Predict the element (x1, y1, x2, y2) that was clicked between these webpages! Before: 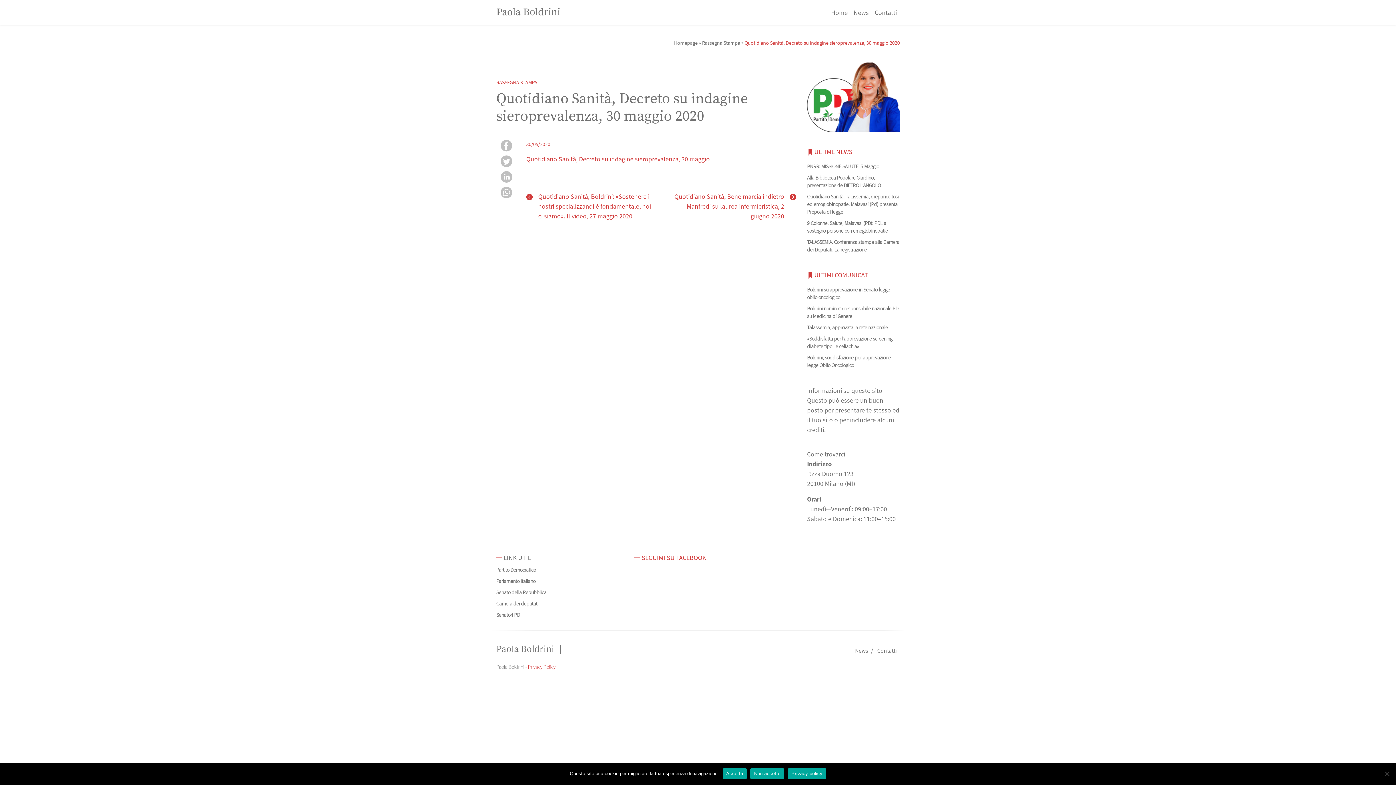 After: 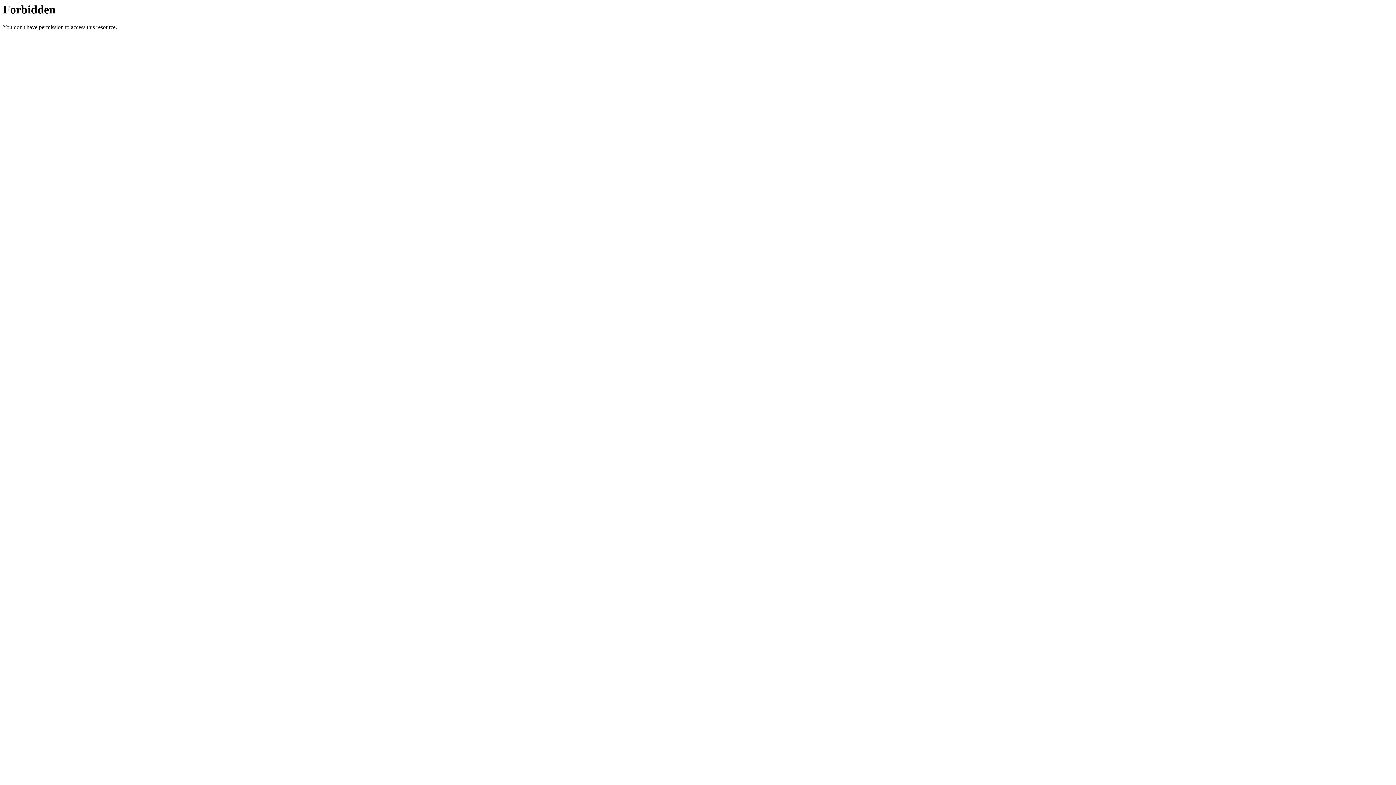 Action: label: Quotidiano Sanità, Decreto su indagine sieroprevalenza, 30 maggio  bbox: (526, 154, 711, 163)